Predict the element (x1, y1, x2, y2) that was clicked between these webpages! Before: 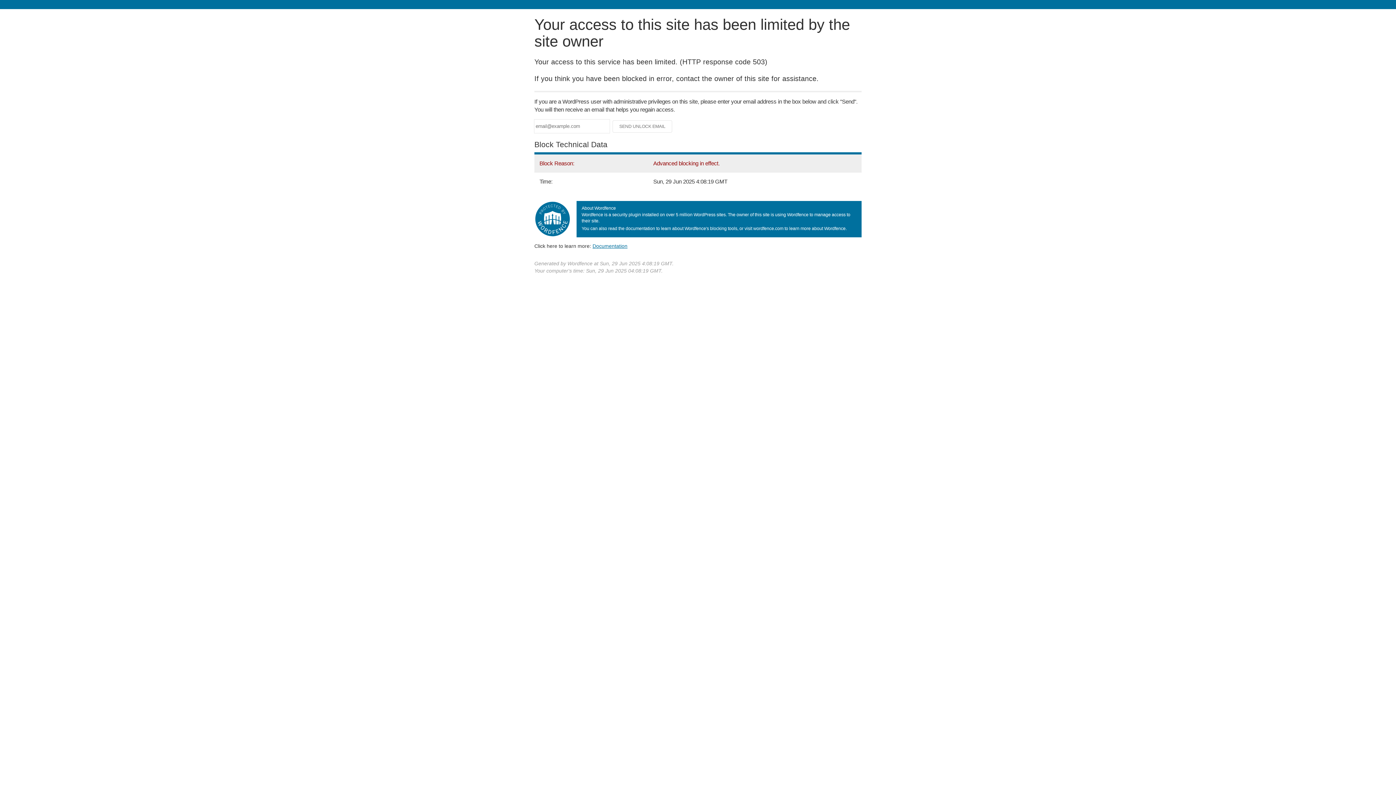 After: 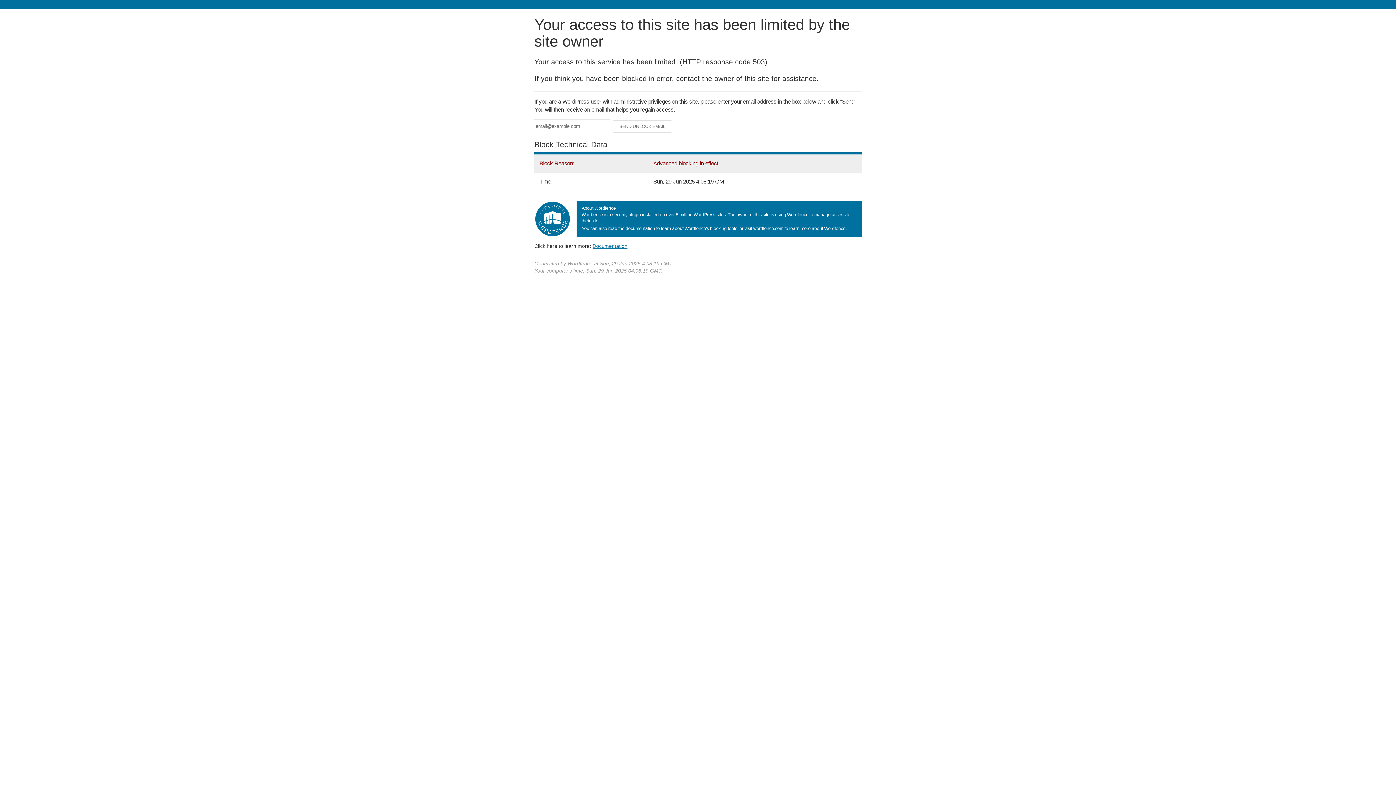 Action: bbox: (592, 243, 627, 248) label: Documentation